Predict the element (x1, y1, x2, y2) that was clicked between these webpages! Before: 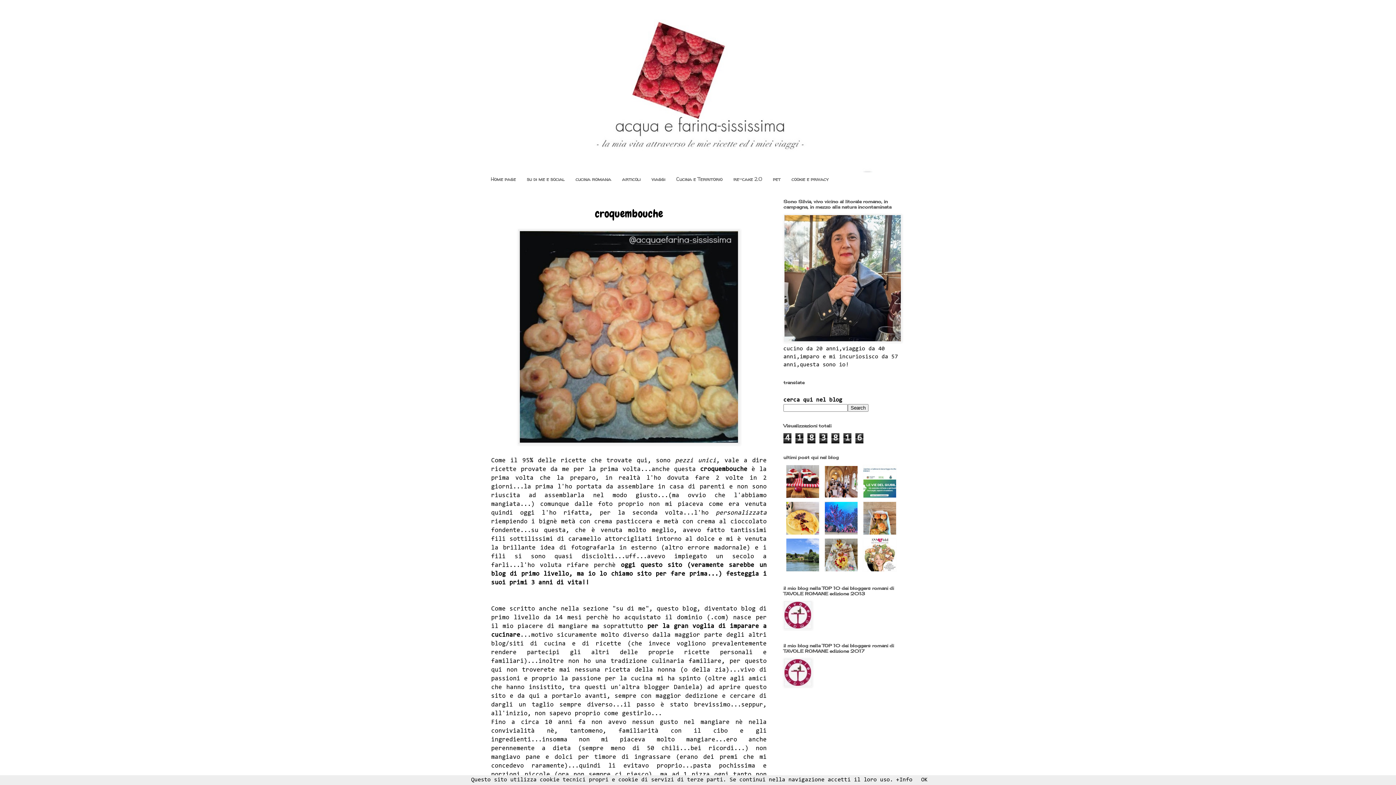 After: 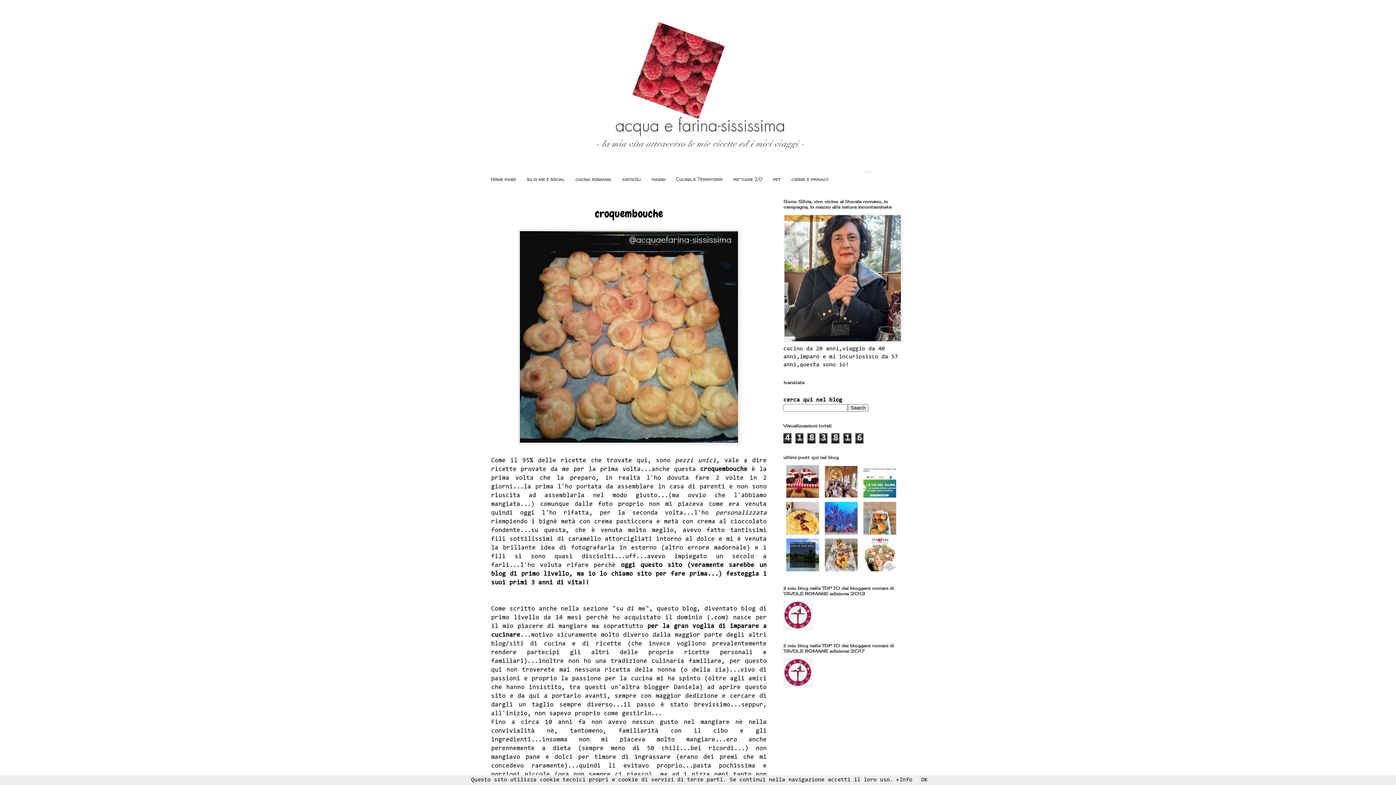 Action: bbox: (785, 538, 820, 572)